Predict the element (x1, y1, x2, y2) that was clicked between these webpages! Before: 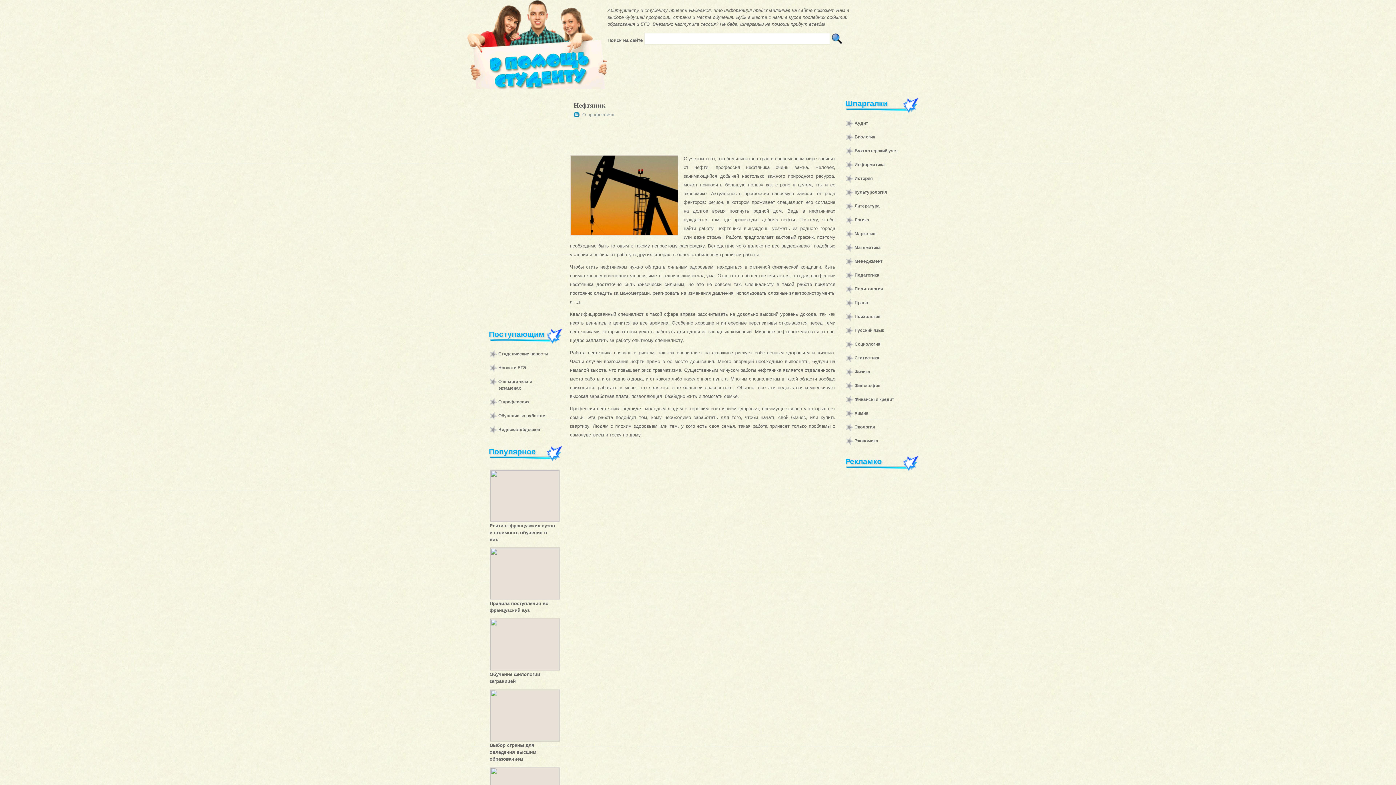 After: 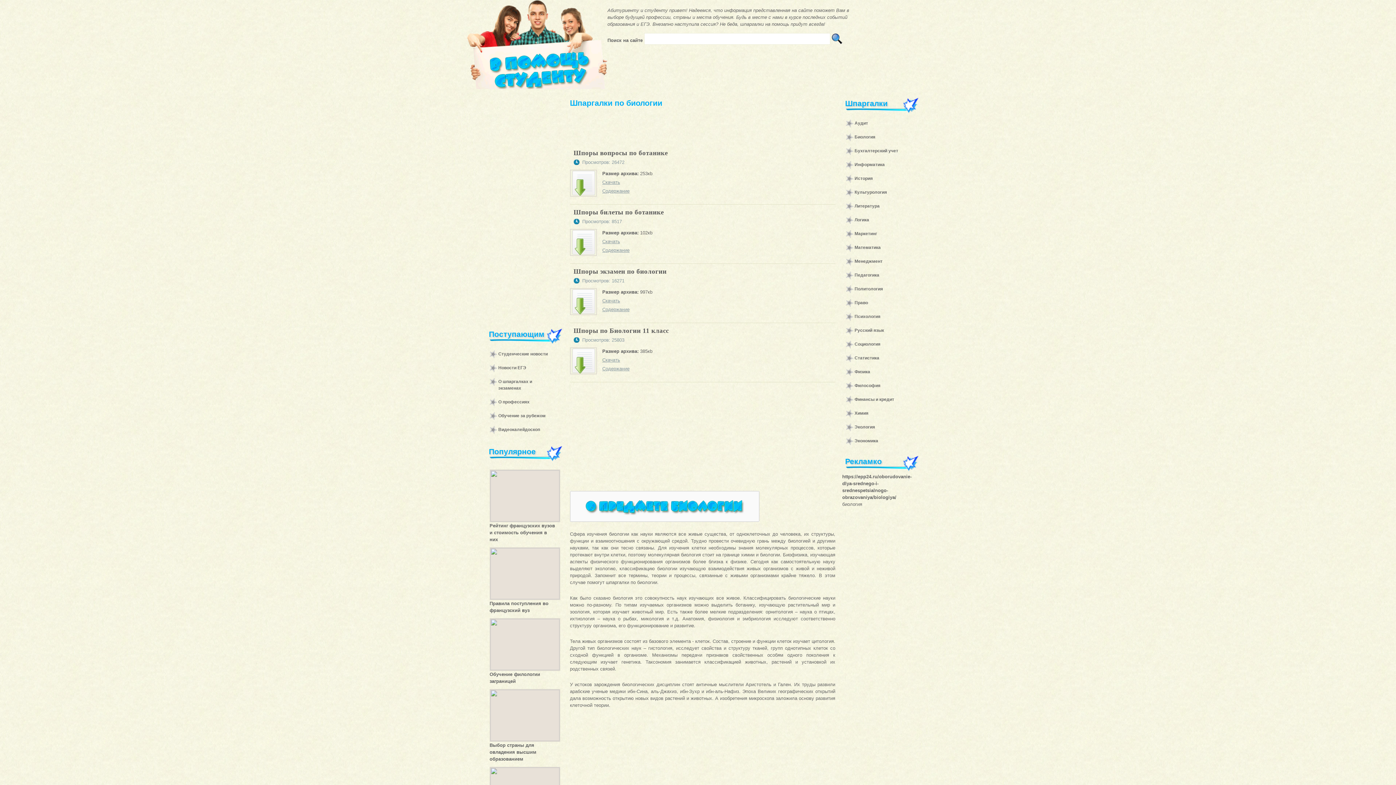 Action: label: Биология bbox: (854, 134, 875, 139)